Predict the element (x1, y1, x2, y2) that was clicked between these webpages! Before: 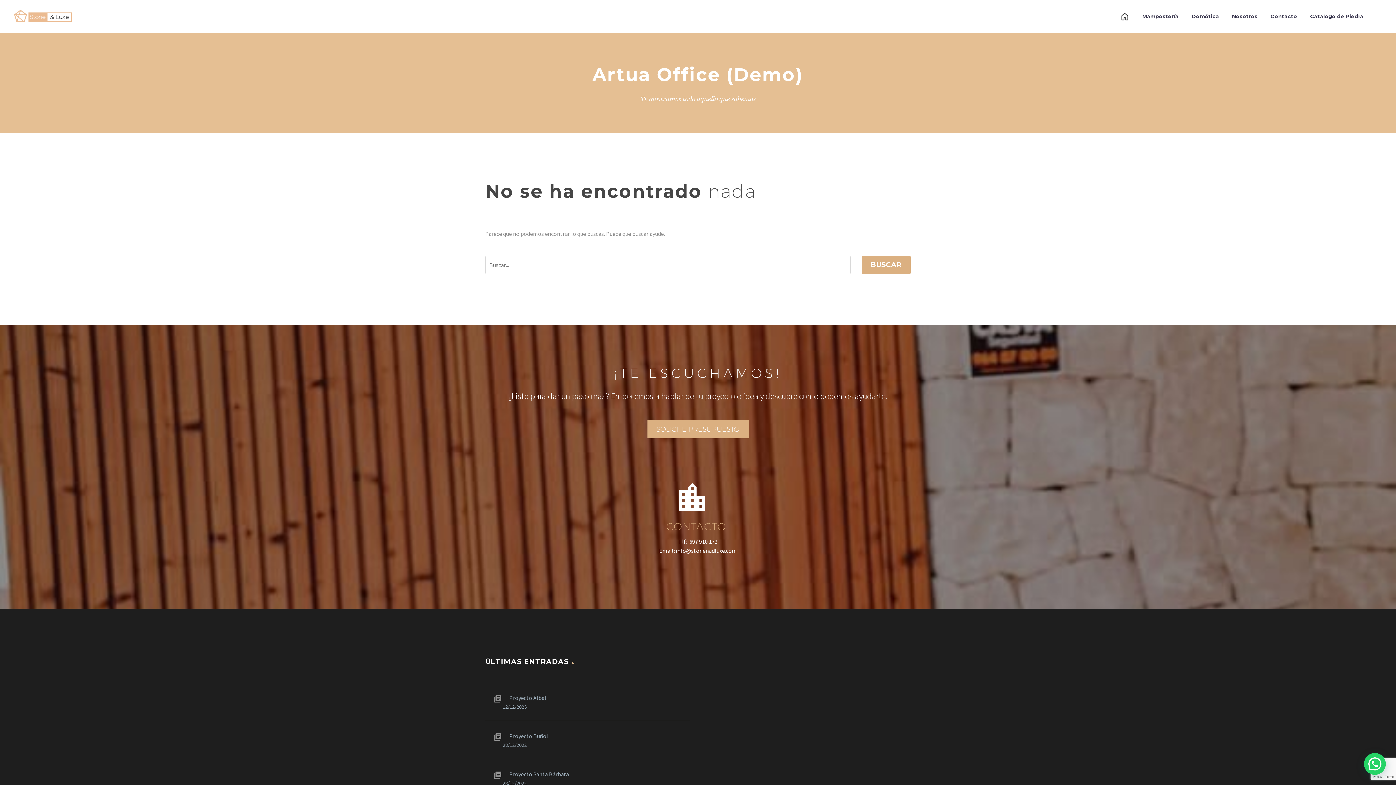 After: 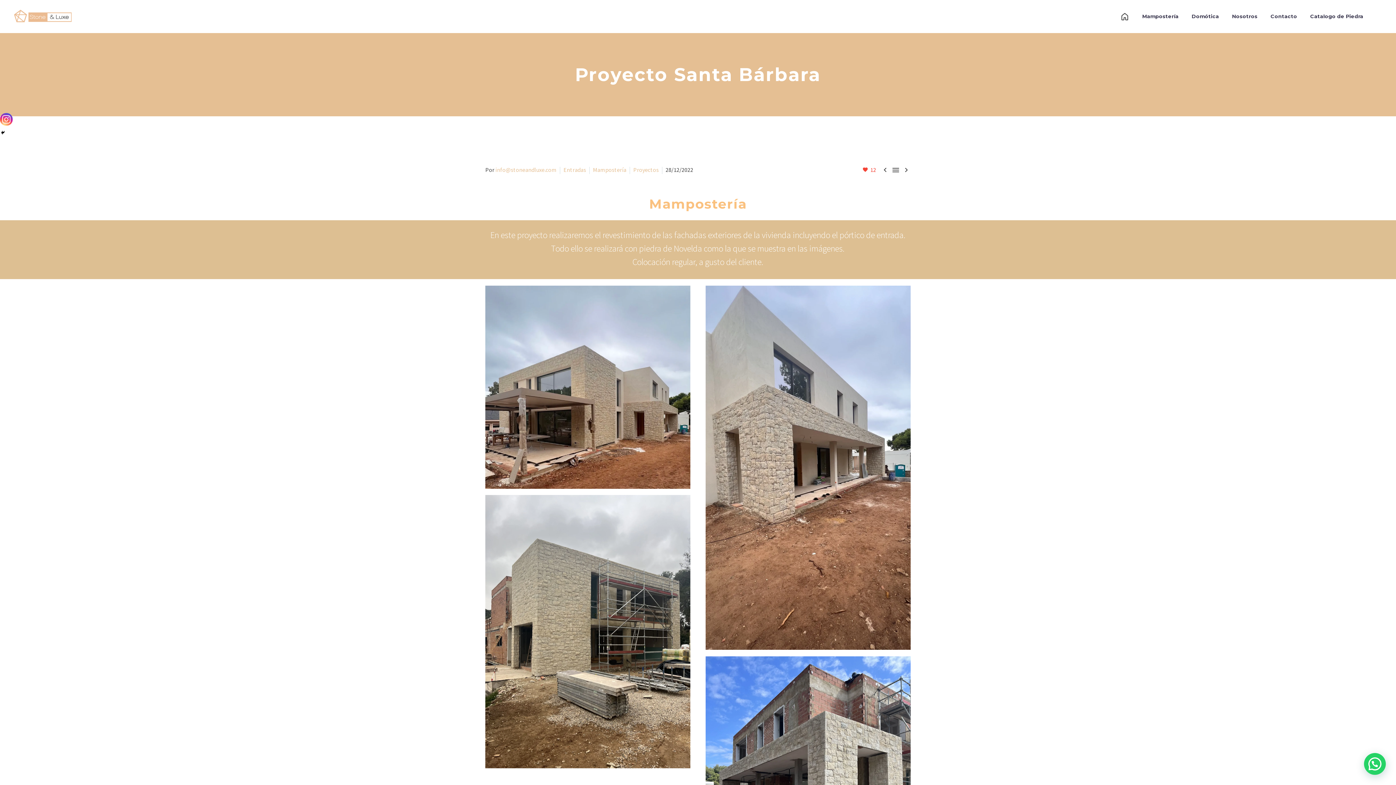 Action: label: Proyecto Santa Bárbara bbox: (509, 766, 690, 779)